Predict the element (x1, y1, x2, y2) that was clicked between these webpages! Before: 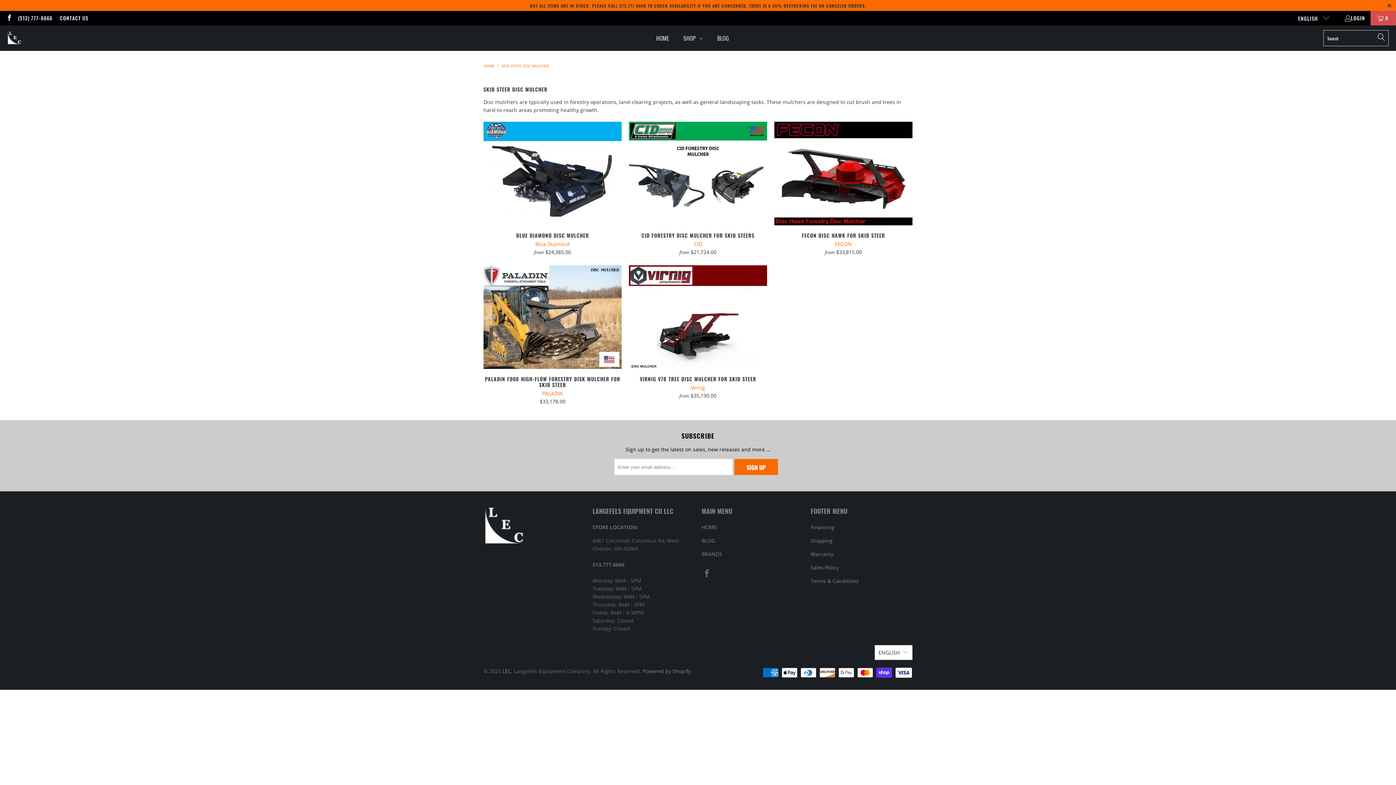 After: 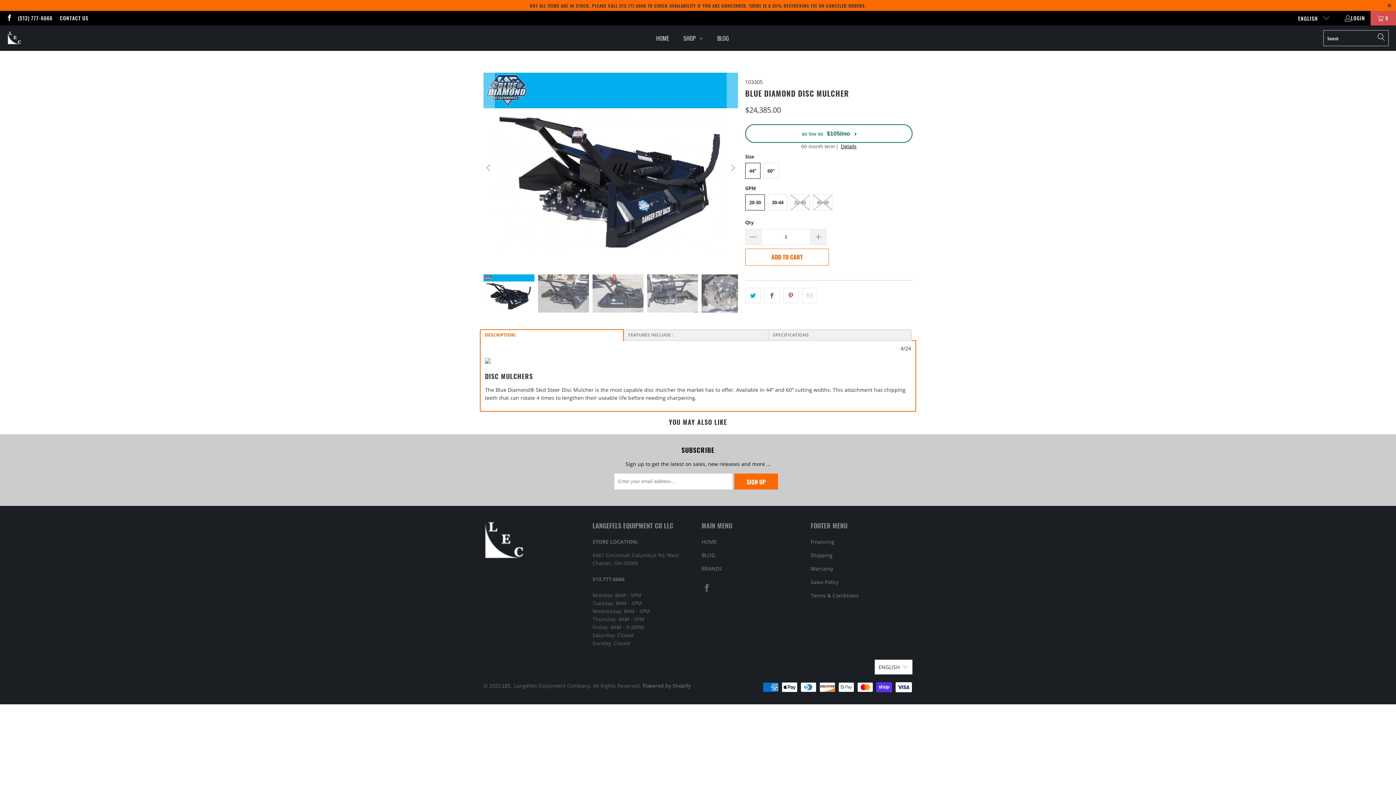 Action: bbox: (483, 121, 621, 225) label: BLUE DIAMOND DISC MULCHER blue-diamondattachments-cutter-disc-mulcherbest-selling-collectionnew-collectionskid-steerskid-steer-disc-mulcher